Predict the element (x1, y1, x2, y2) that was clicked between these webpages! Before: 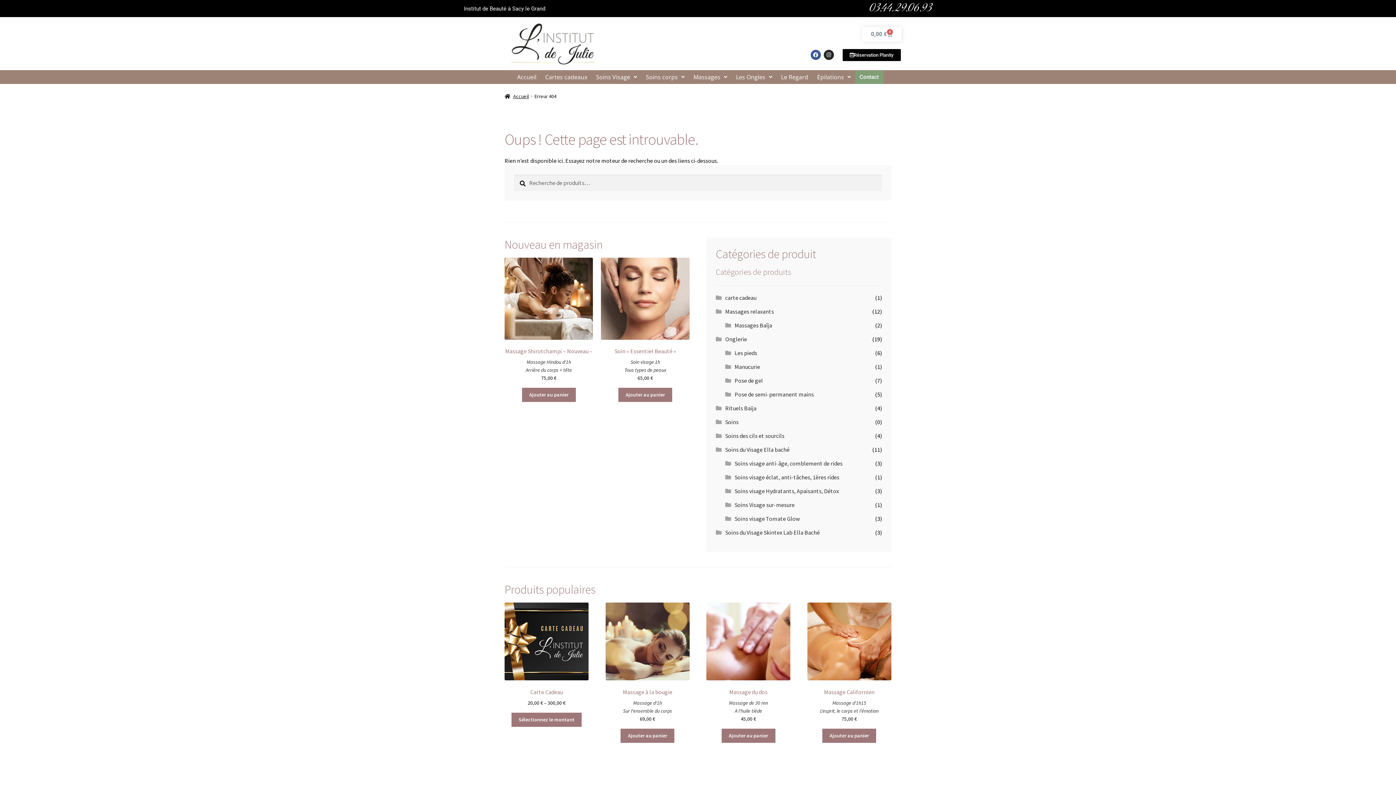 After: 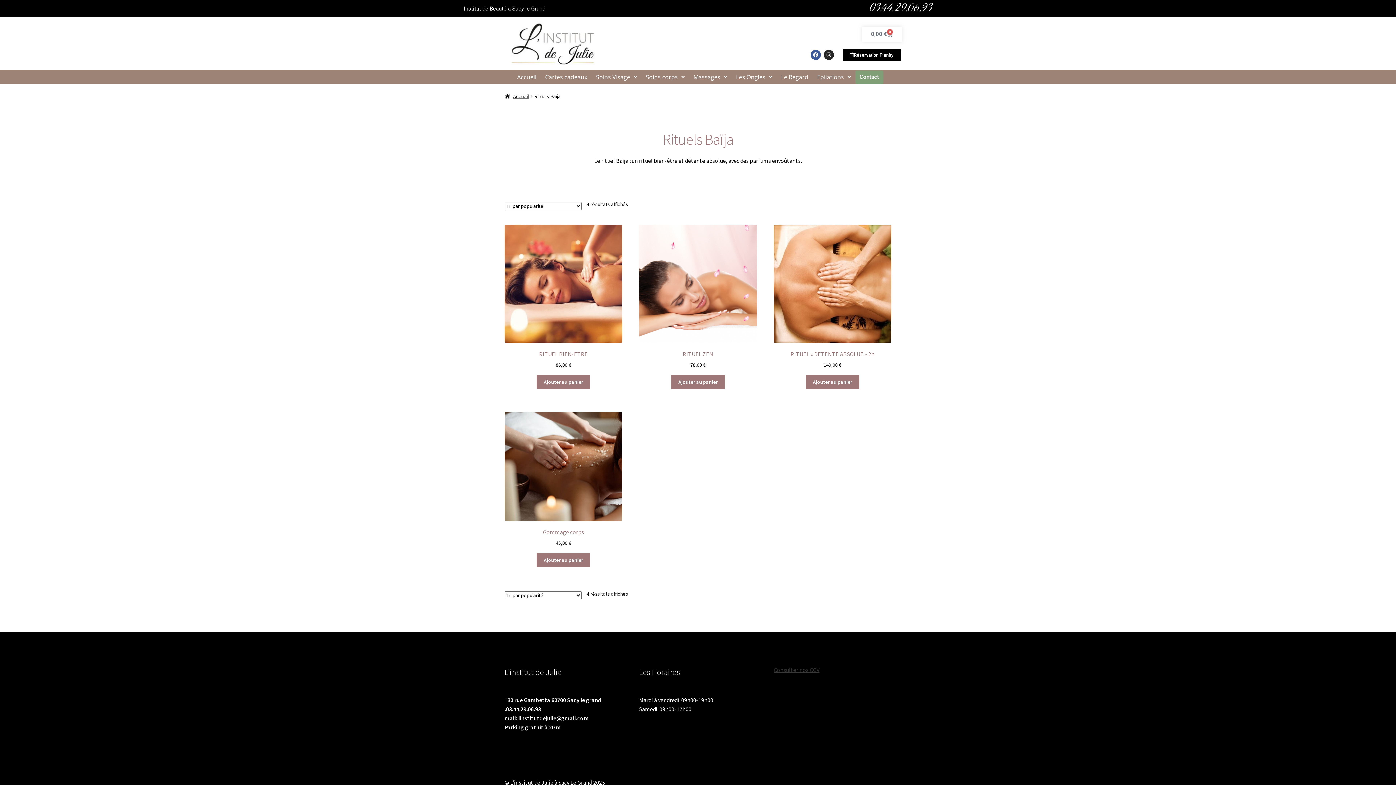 Action: bbox: (725, 404, 756, 412) label: Rituels Baïja